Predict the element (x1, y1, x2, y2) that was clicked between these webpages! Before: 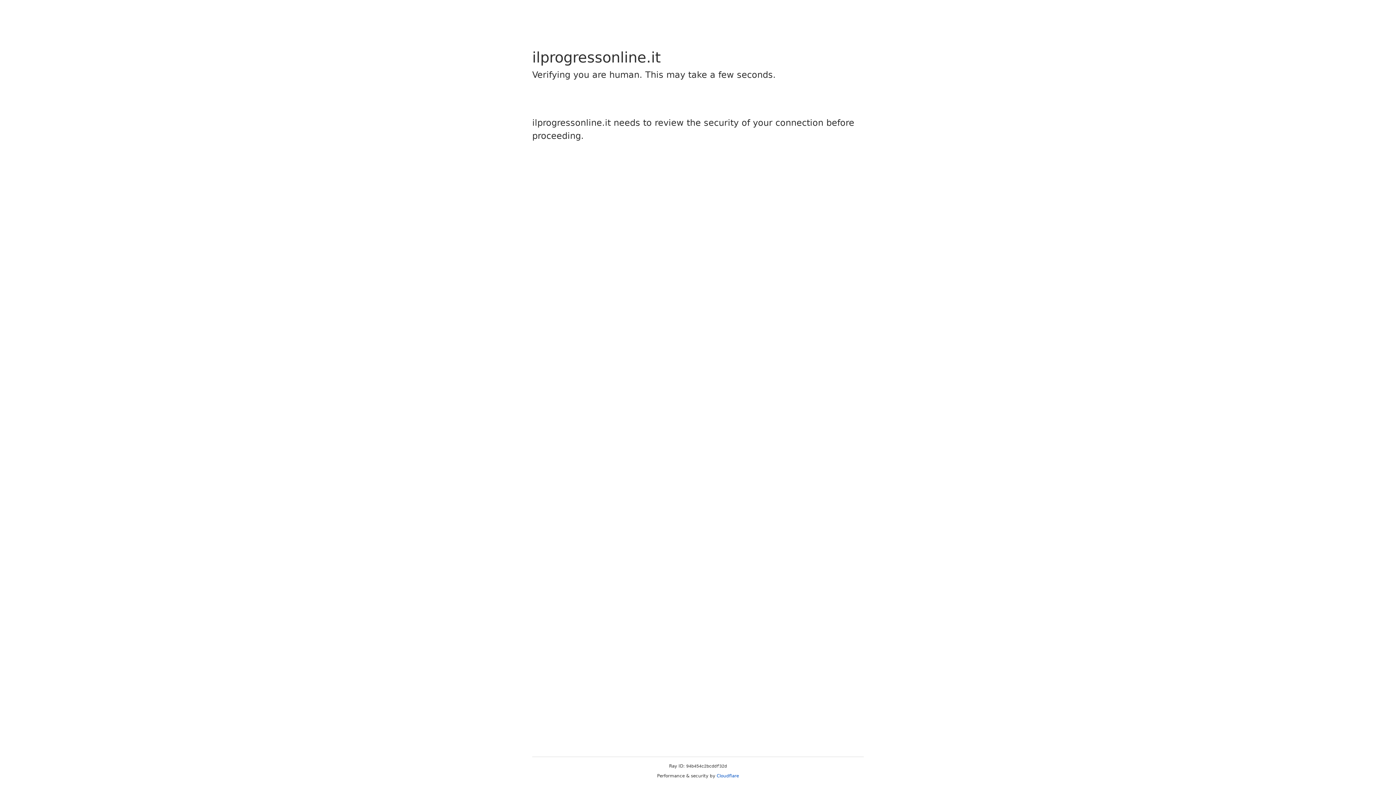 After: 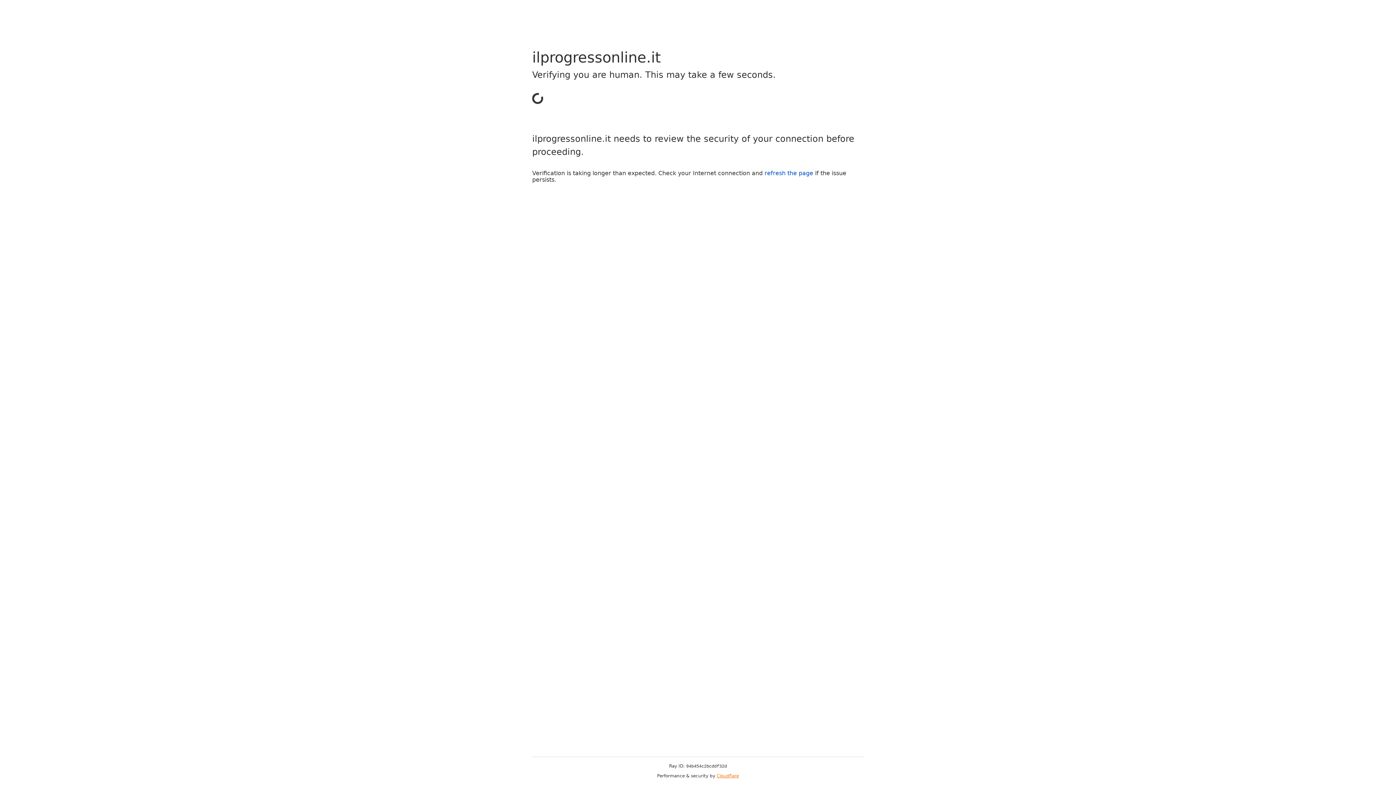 Action: bbox: (716, 773, 739, 778) label: Cloudflare